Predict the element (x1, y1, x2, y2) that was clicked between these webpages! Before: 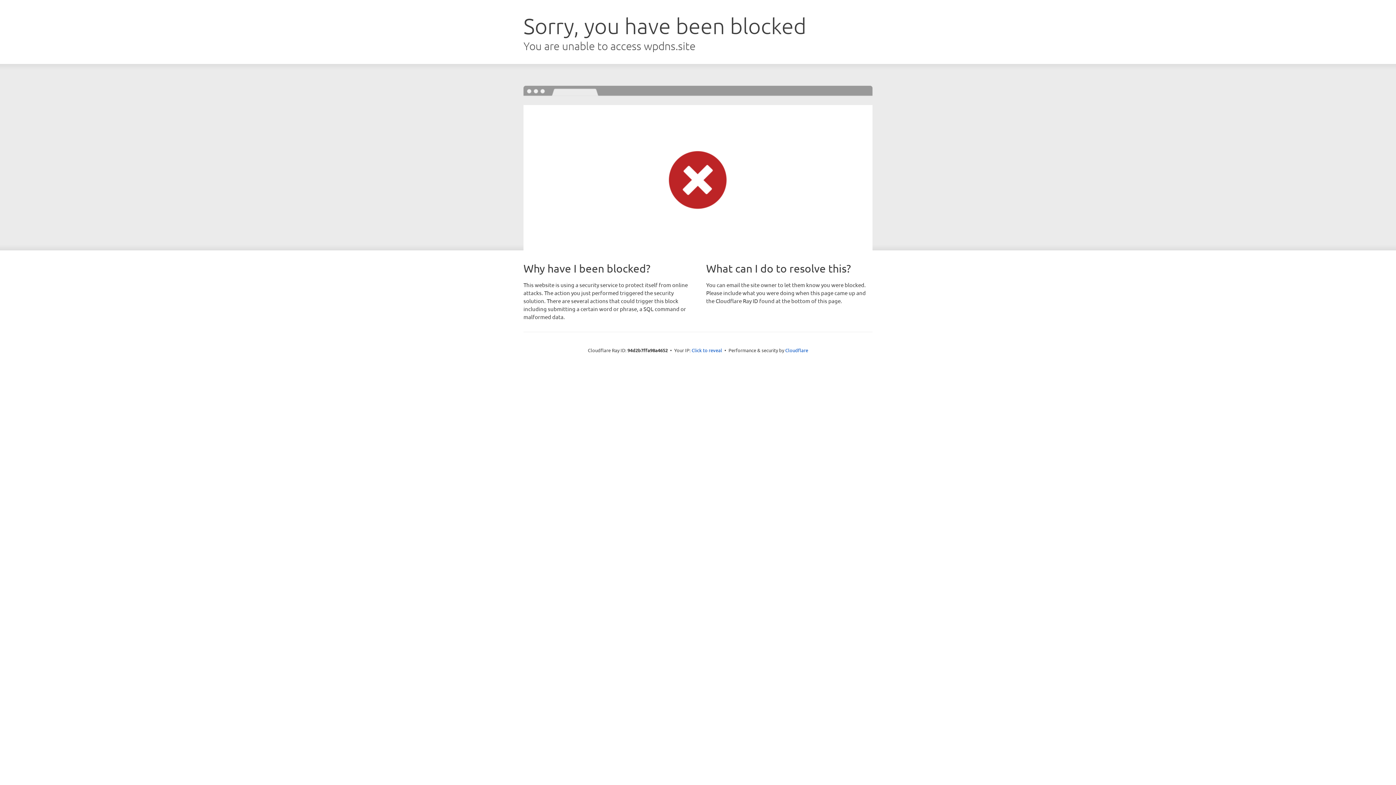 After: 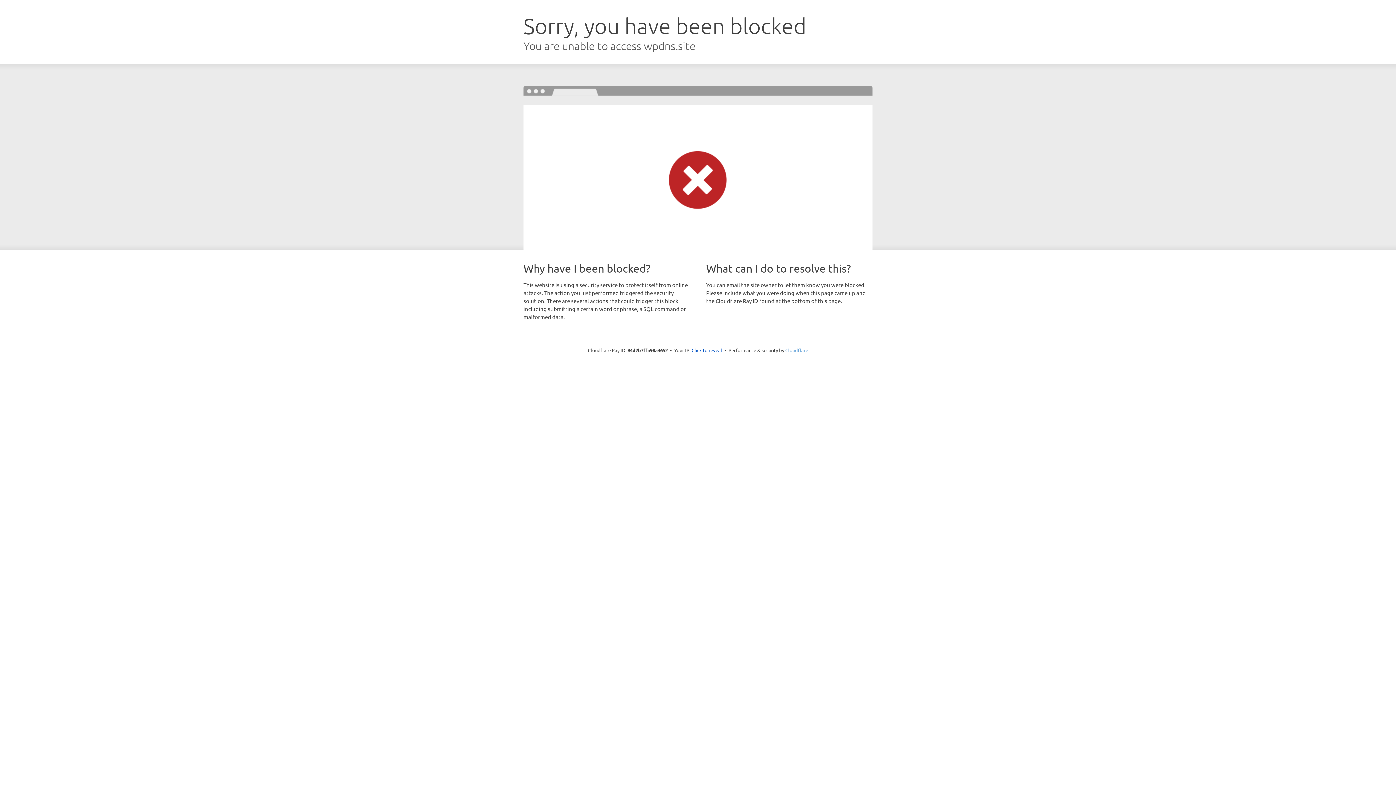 Action: label: Cloudflare bbox: (785, 347, 808, 353)